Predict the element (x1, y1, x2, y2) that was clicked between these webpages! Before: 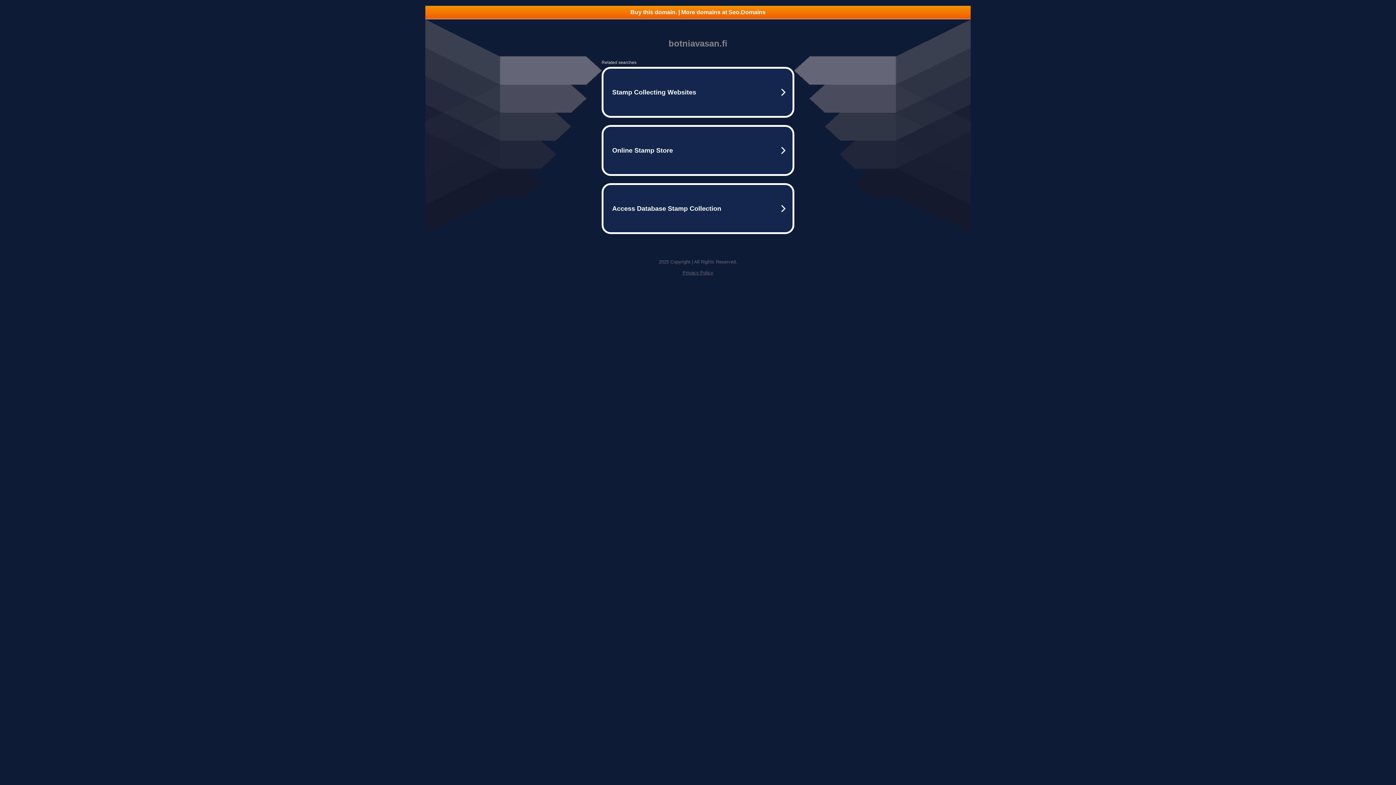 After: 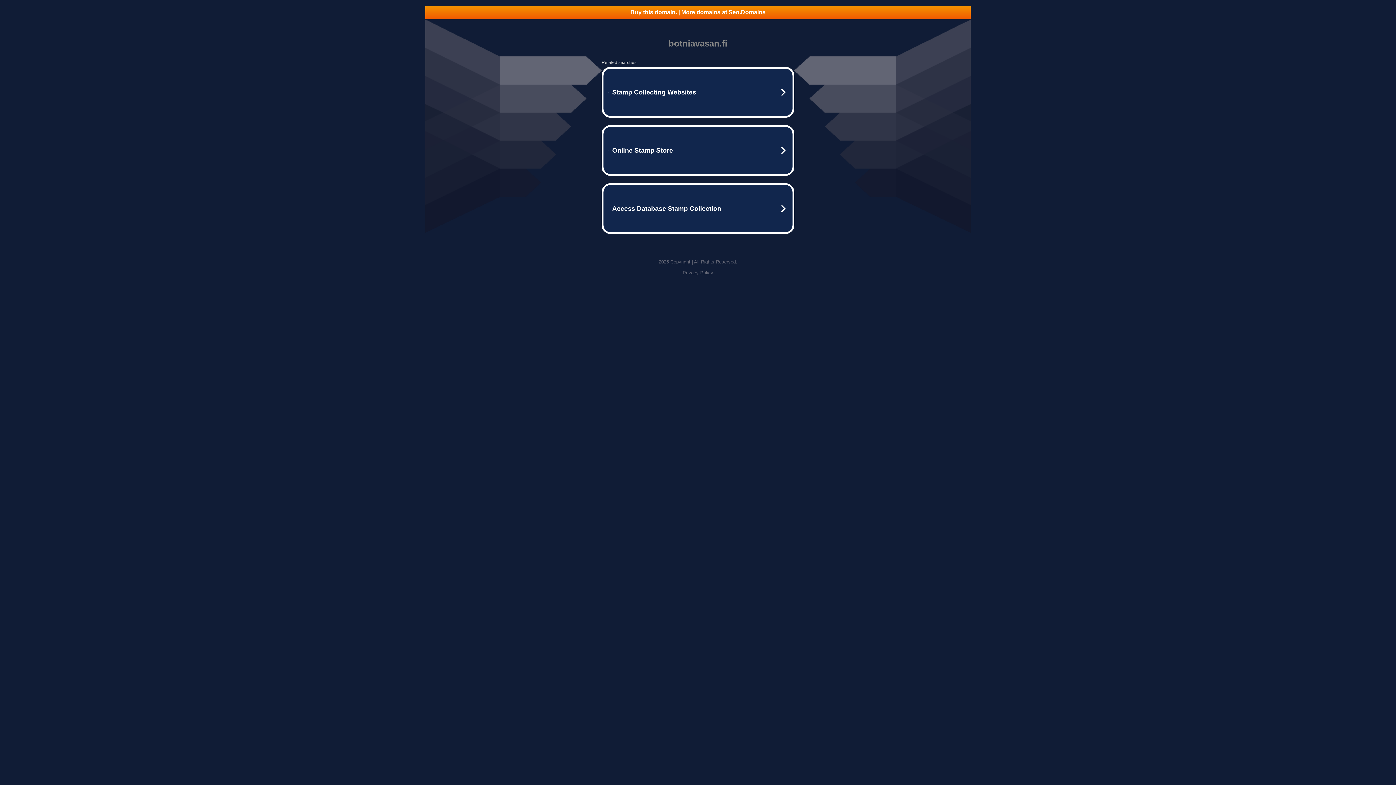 Action: label: Privacy Policy bbox: (682, 270, 713, 275)